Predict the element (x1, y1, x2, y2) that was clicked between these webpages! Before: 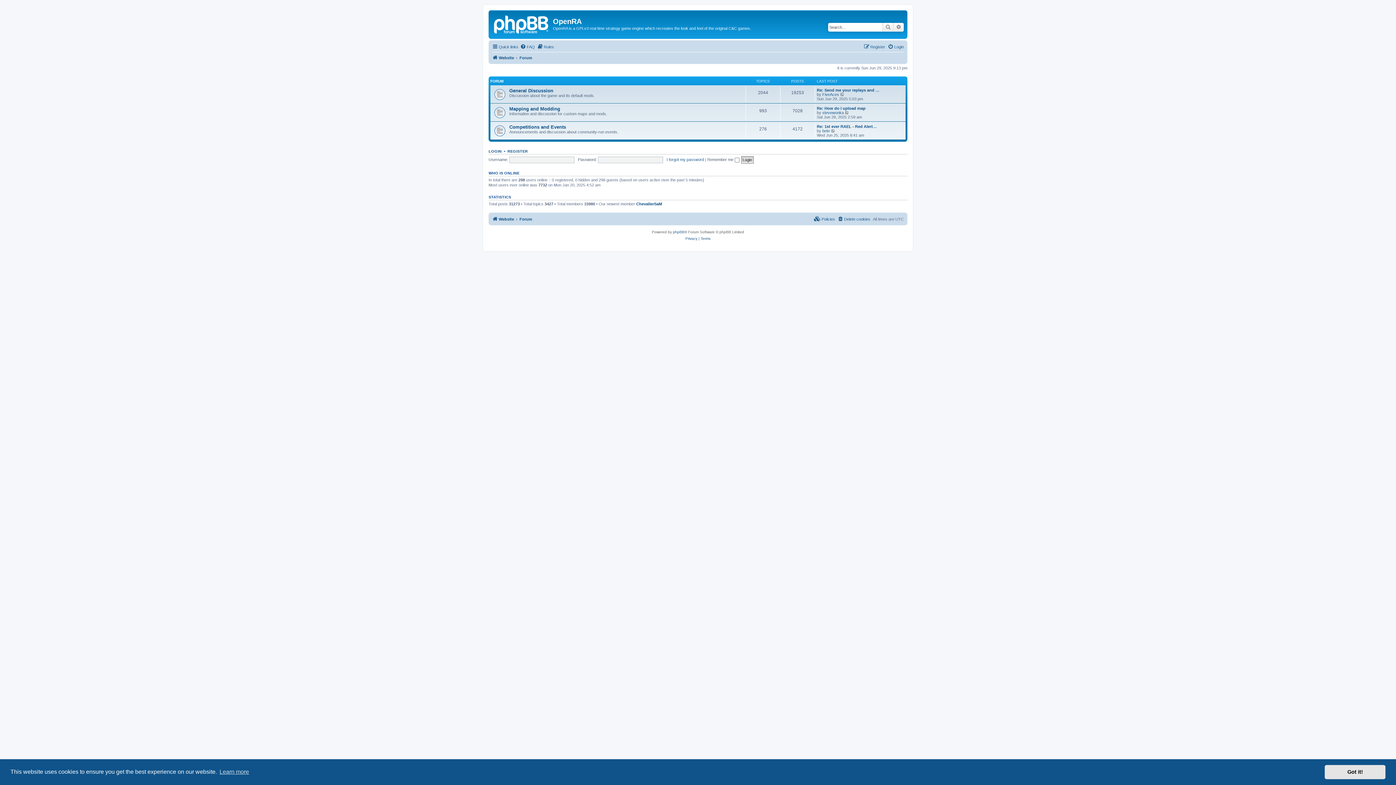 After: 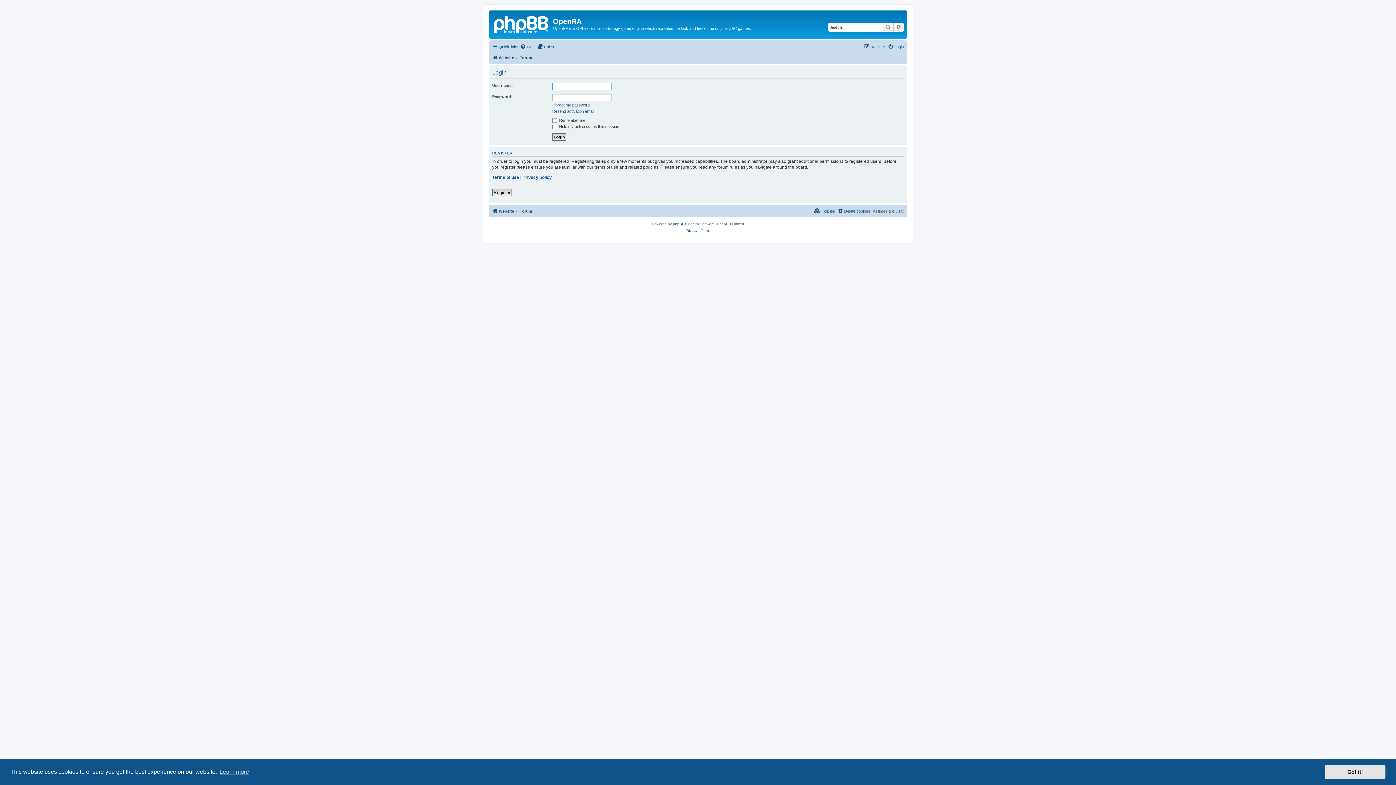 Action: bbox: (888, 42, 904, 51) label: Login